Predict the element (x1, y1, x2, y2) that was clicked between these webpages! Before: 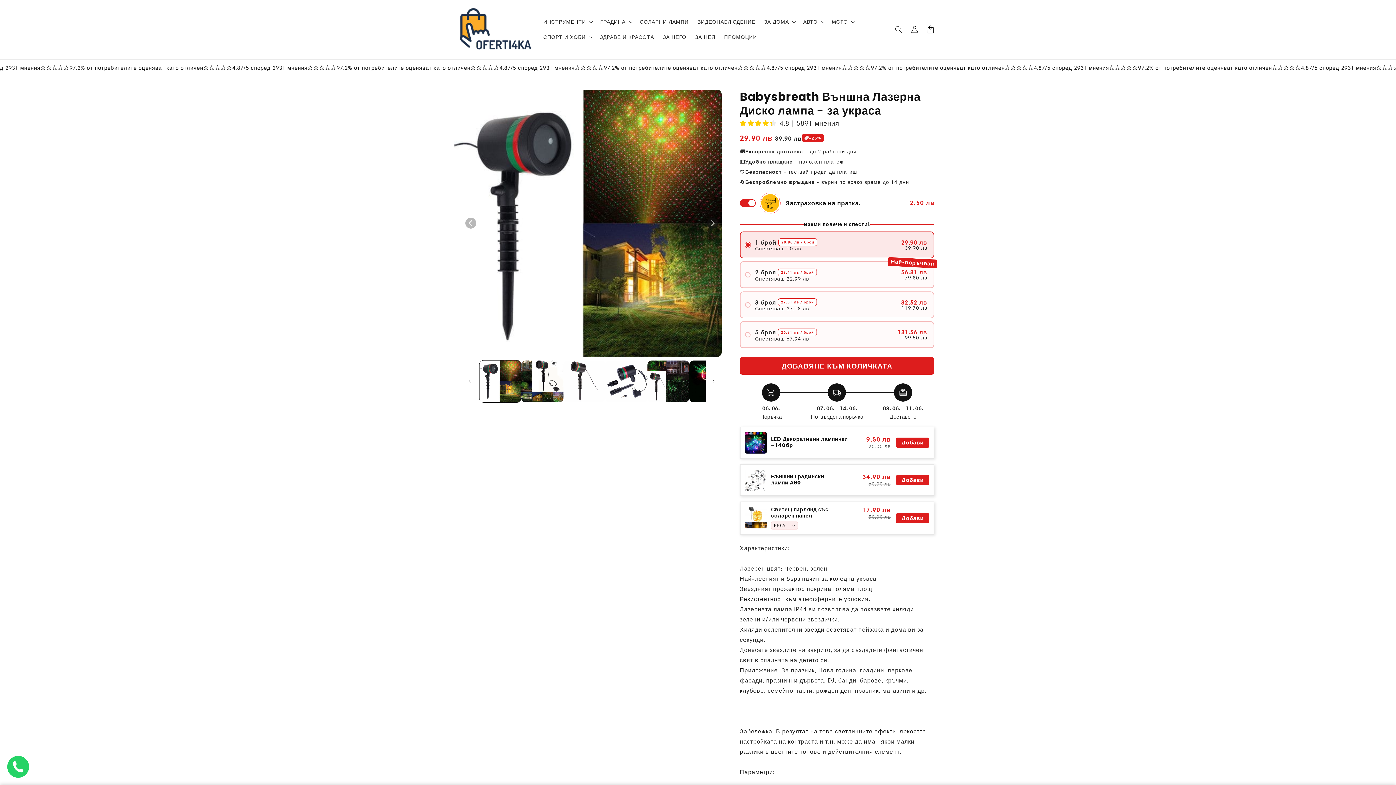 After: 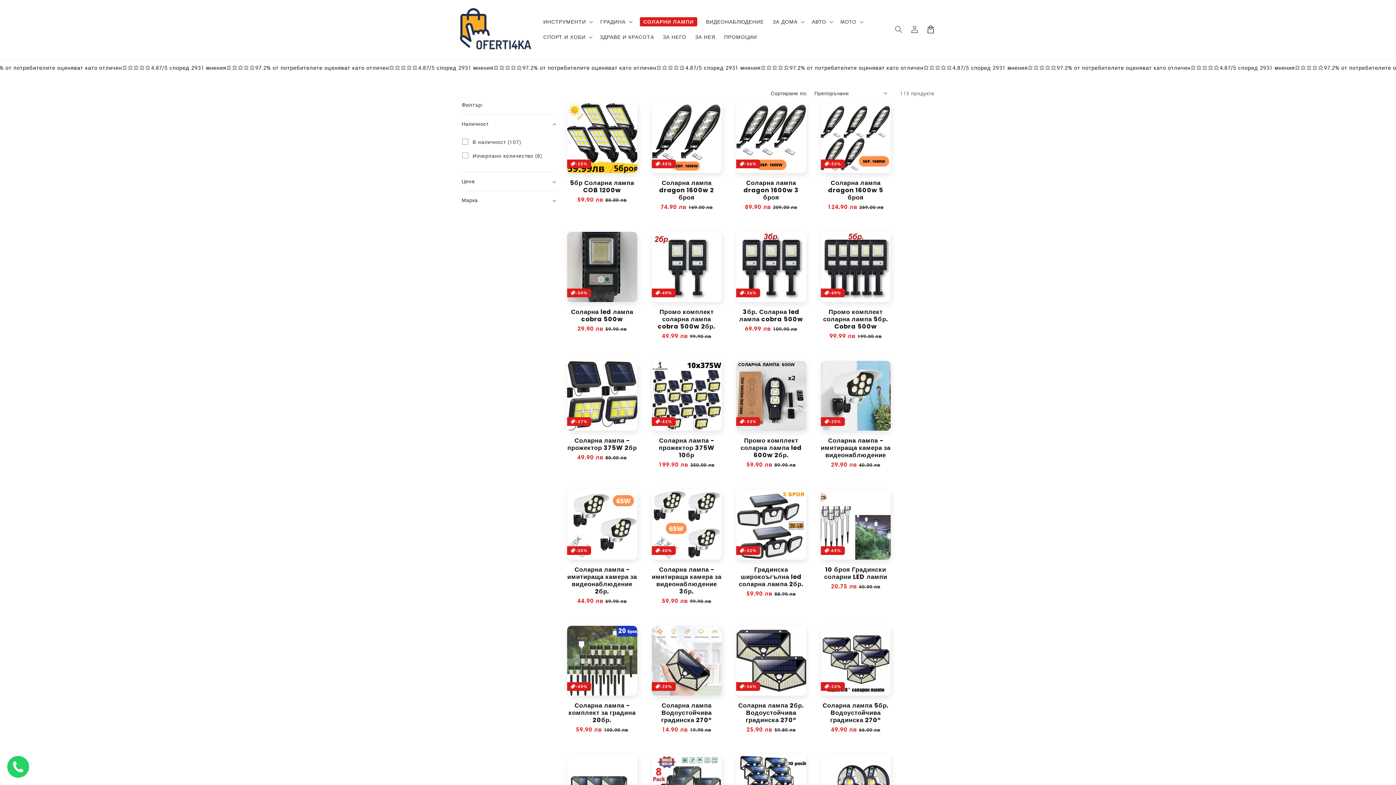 Action: bbox: (635, 14, 693, 29) label: СОЛАРНИ ЛАМПИ